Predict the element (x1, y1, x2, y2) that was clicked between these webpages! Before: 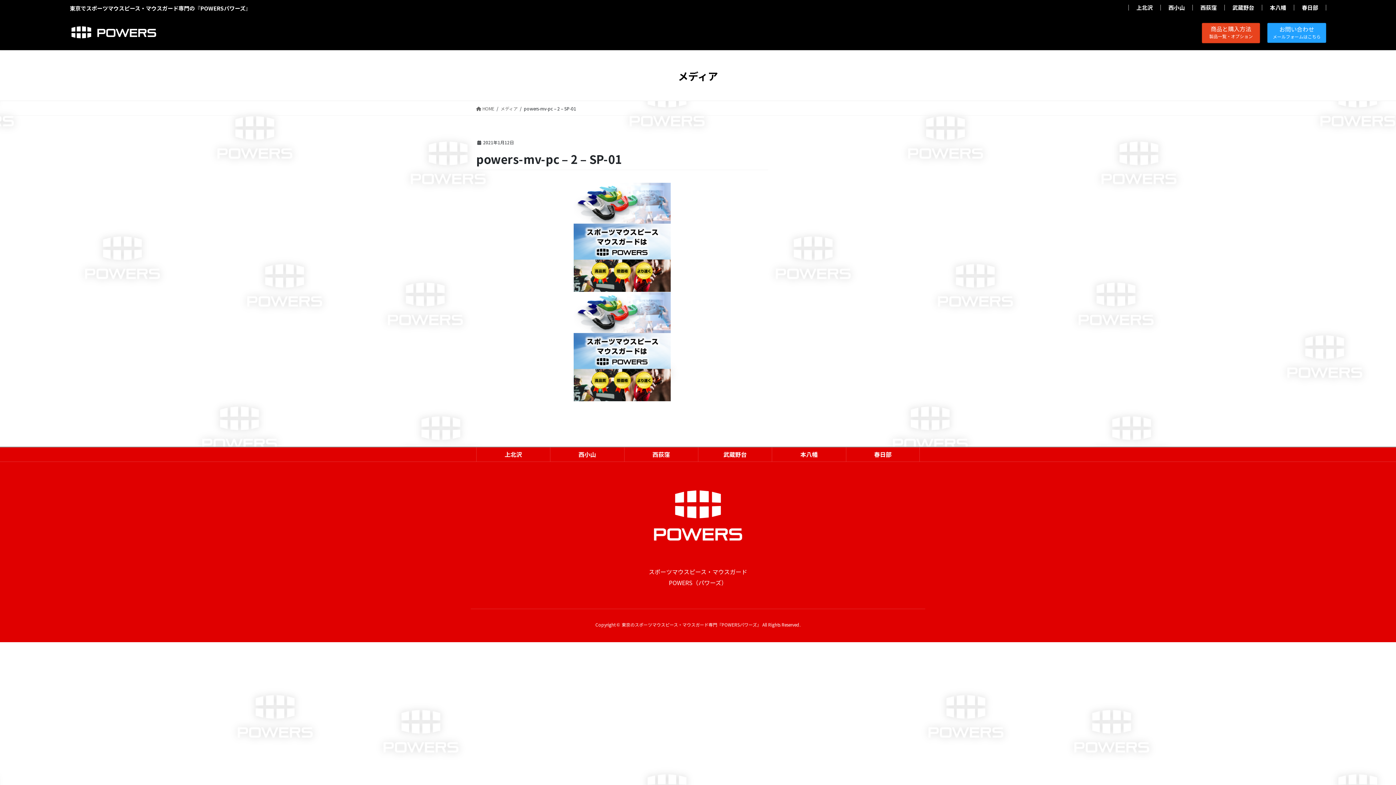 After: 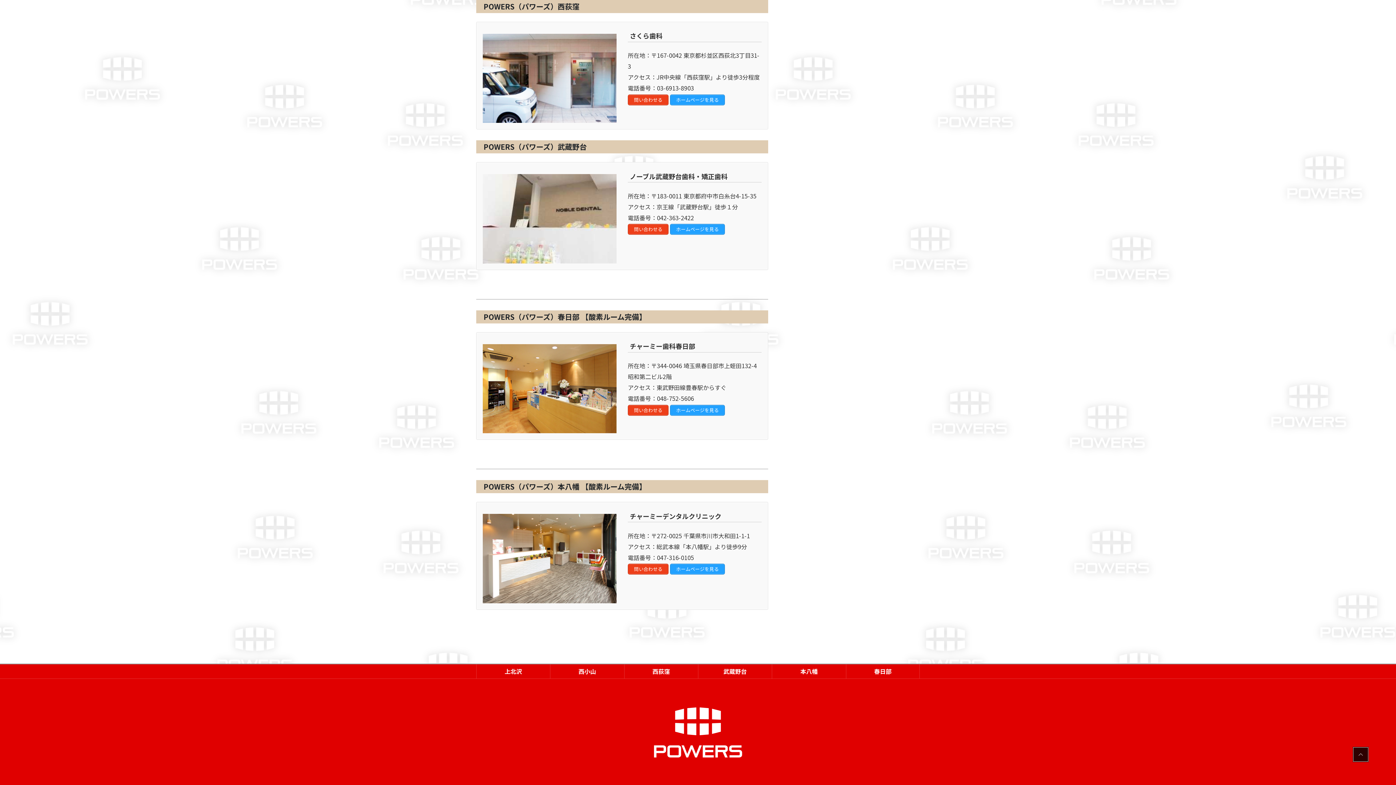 Action: label: 西荻窪 bbox: (624, 447, 698, 461)